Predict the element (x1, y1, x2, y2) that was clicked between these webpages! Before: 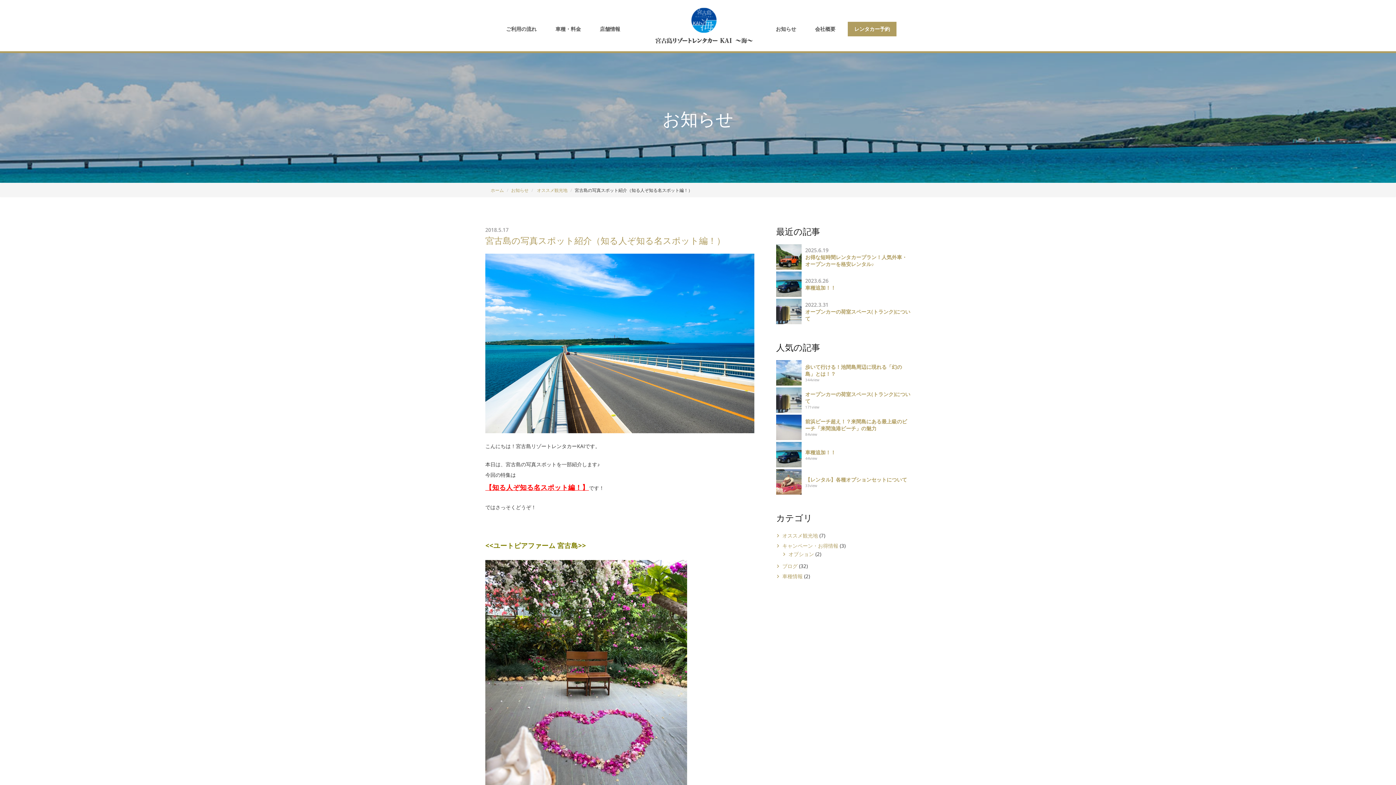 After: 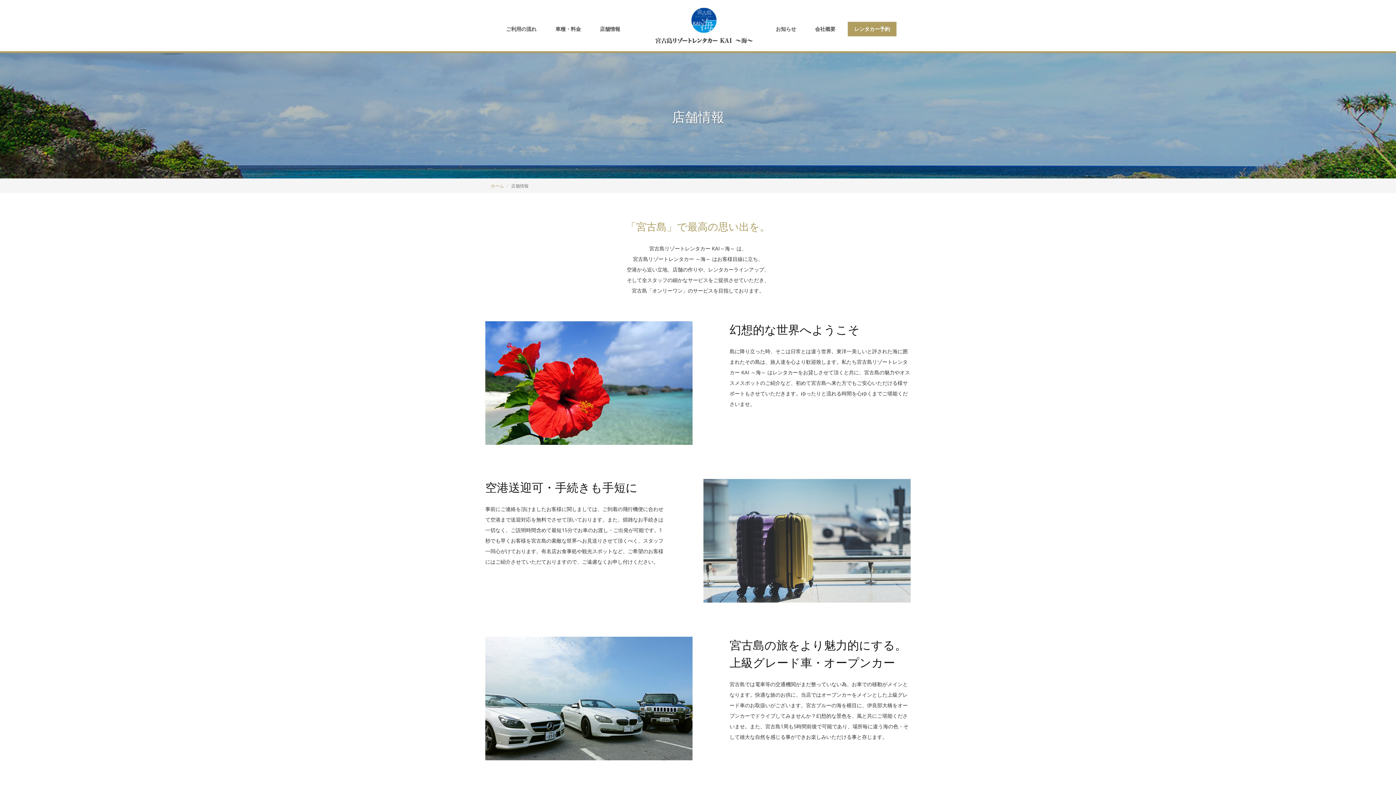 Action: bbox: (593, 21, 626, 36) label: 店舗情報